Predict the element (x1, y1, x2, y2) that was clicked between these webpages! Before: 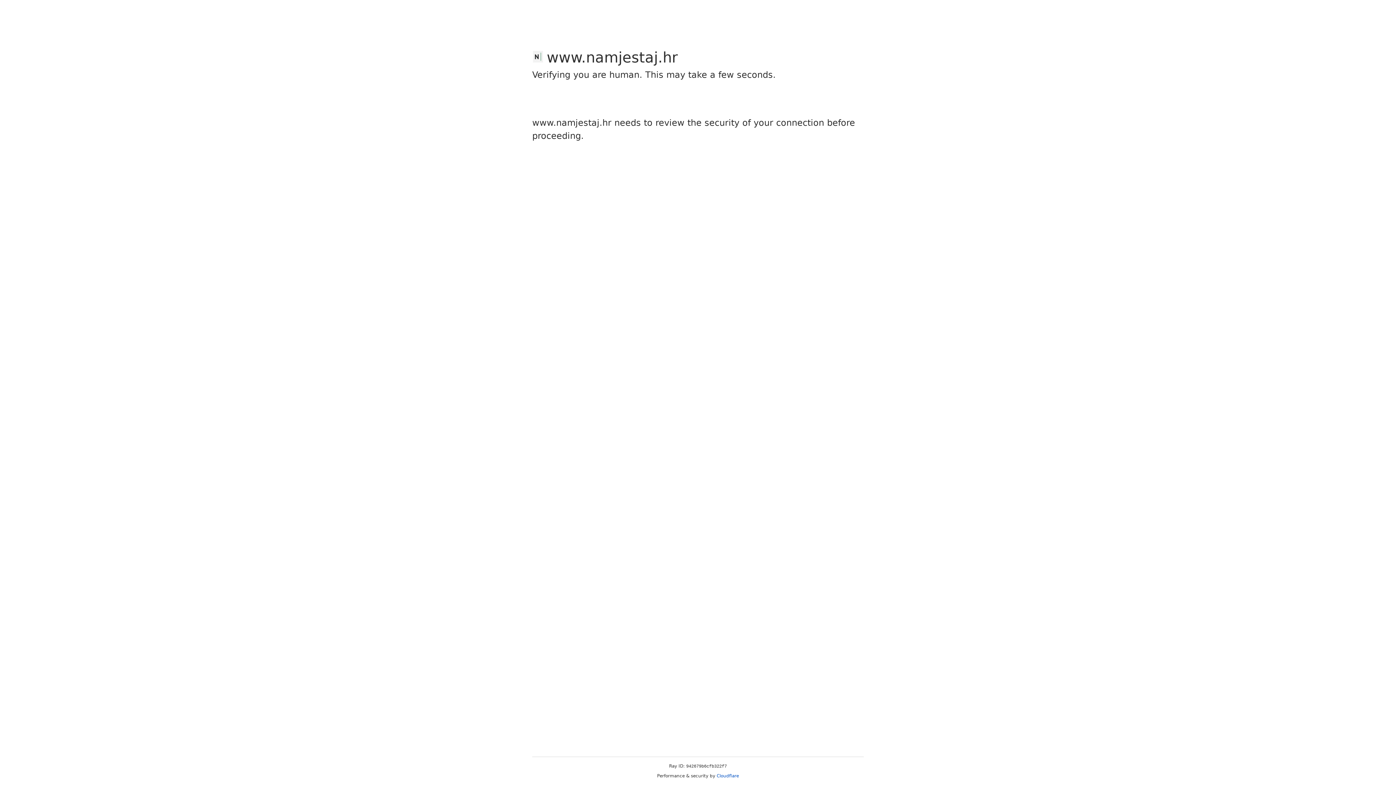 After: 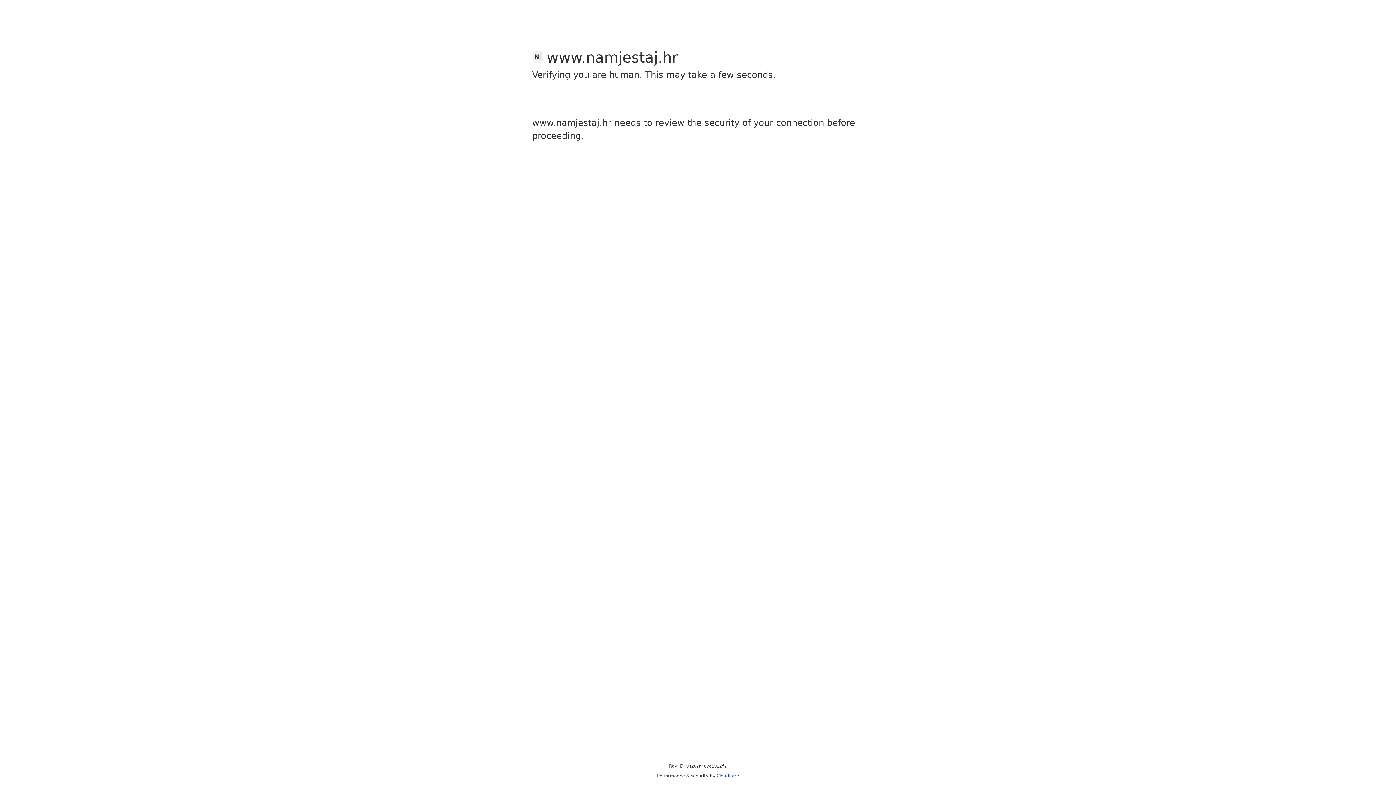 Action: label: Cloudflare bbox: (716, 773, 739, 778)